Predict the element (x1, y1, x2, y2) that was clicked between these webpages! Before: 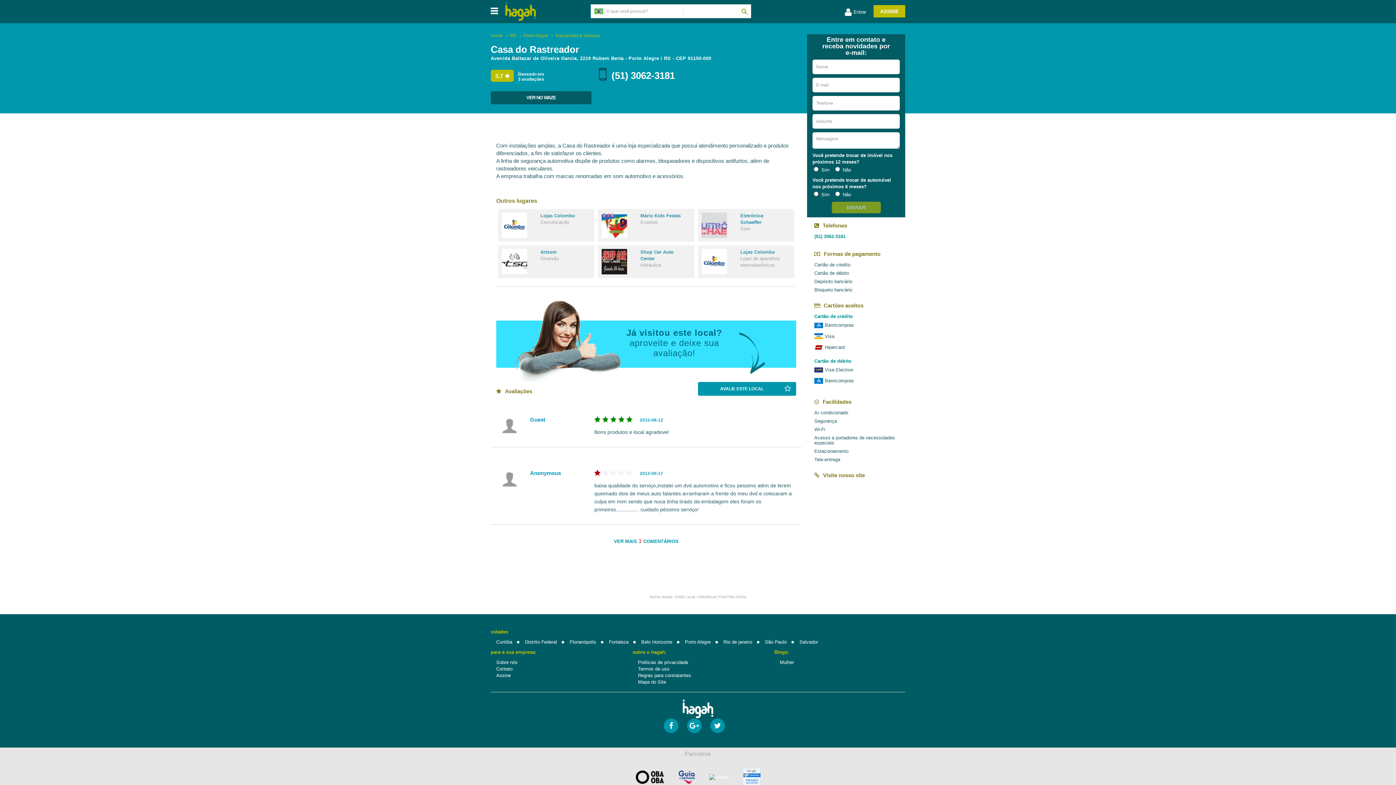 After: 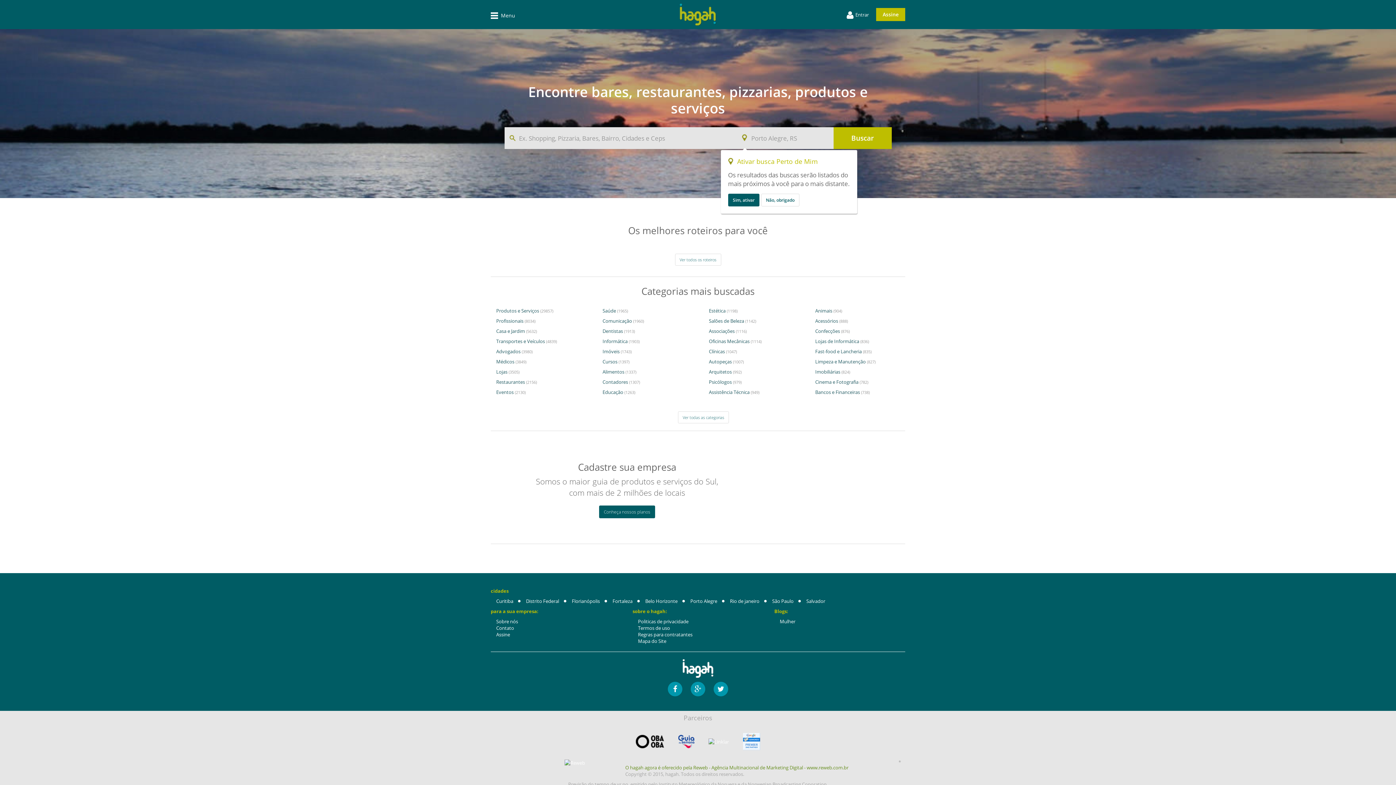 Action: label: hagah bbox: (505, 2, 536, 20)